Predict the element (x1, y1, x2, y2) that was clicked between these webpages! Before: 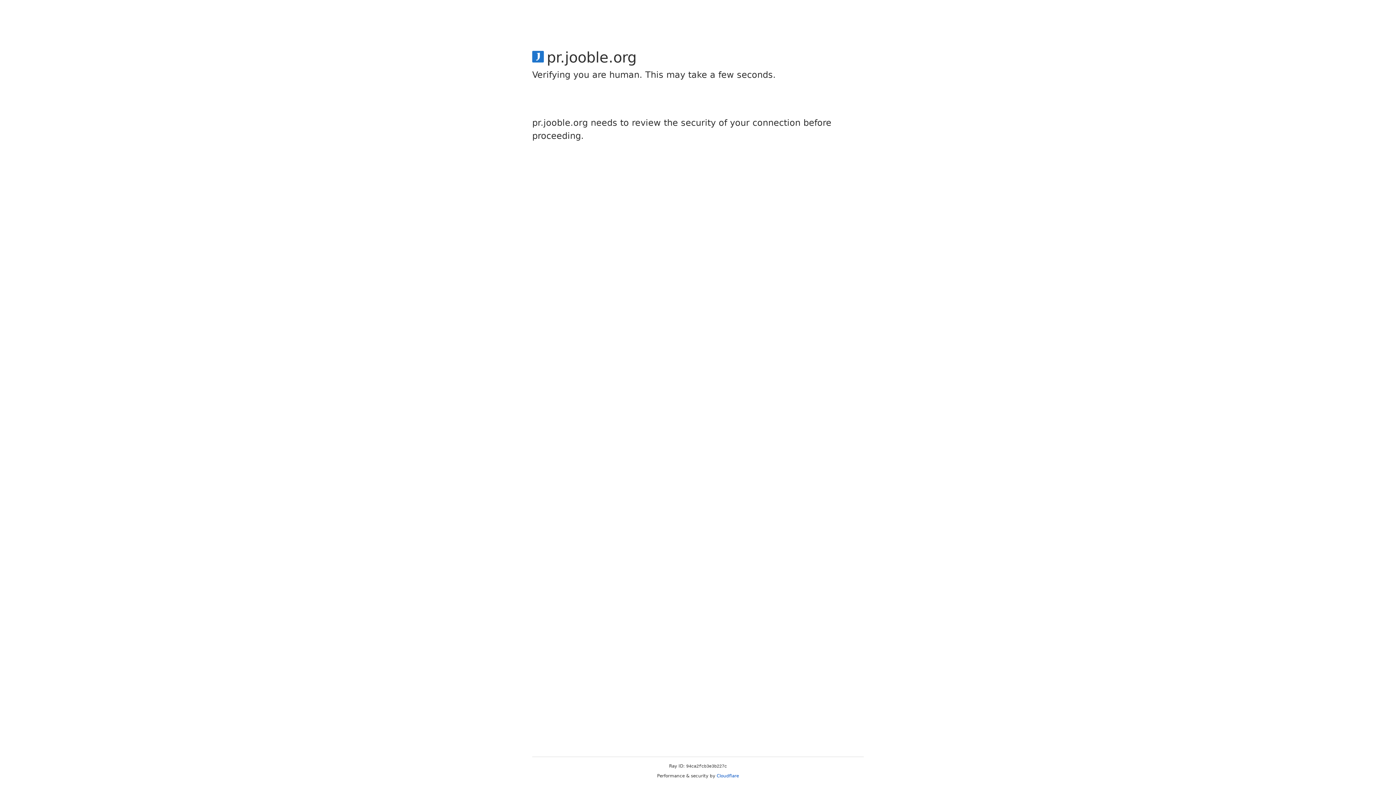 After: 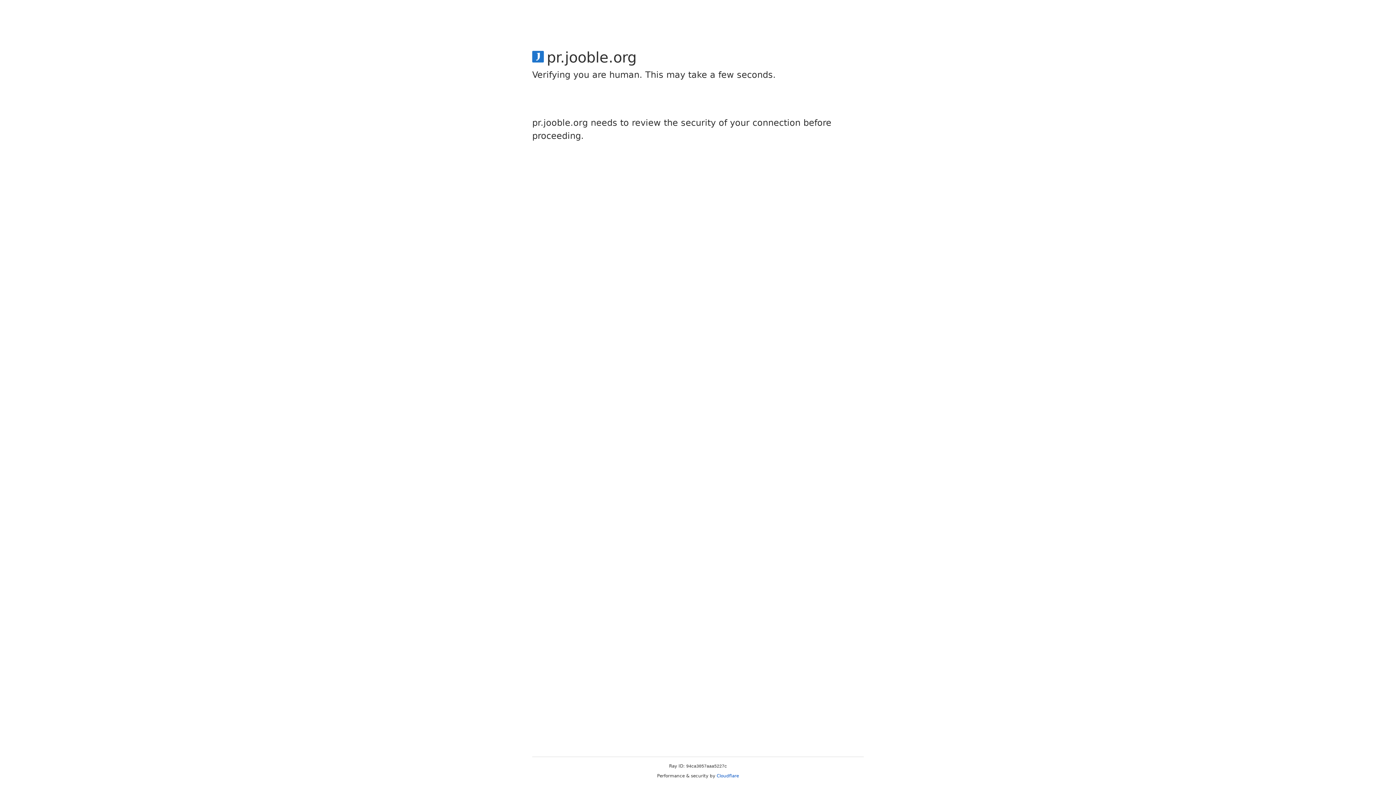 Action: bbox: (716, 773, 739, 778) label: Cloudflare